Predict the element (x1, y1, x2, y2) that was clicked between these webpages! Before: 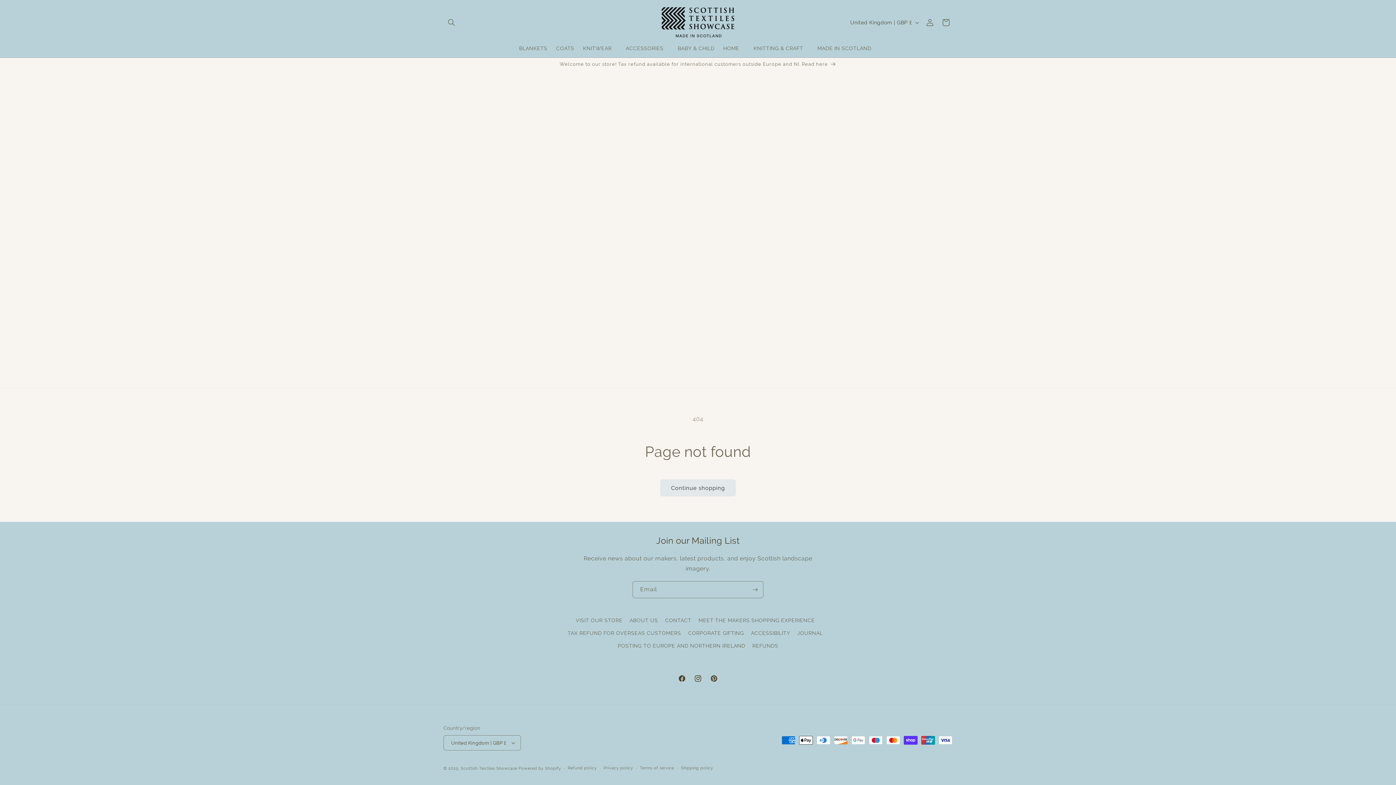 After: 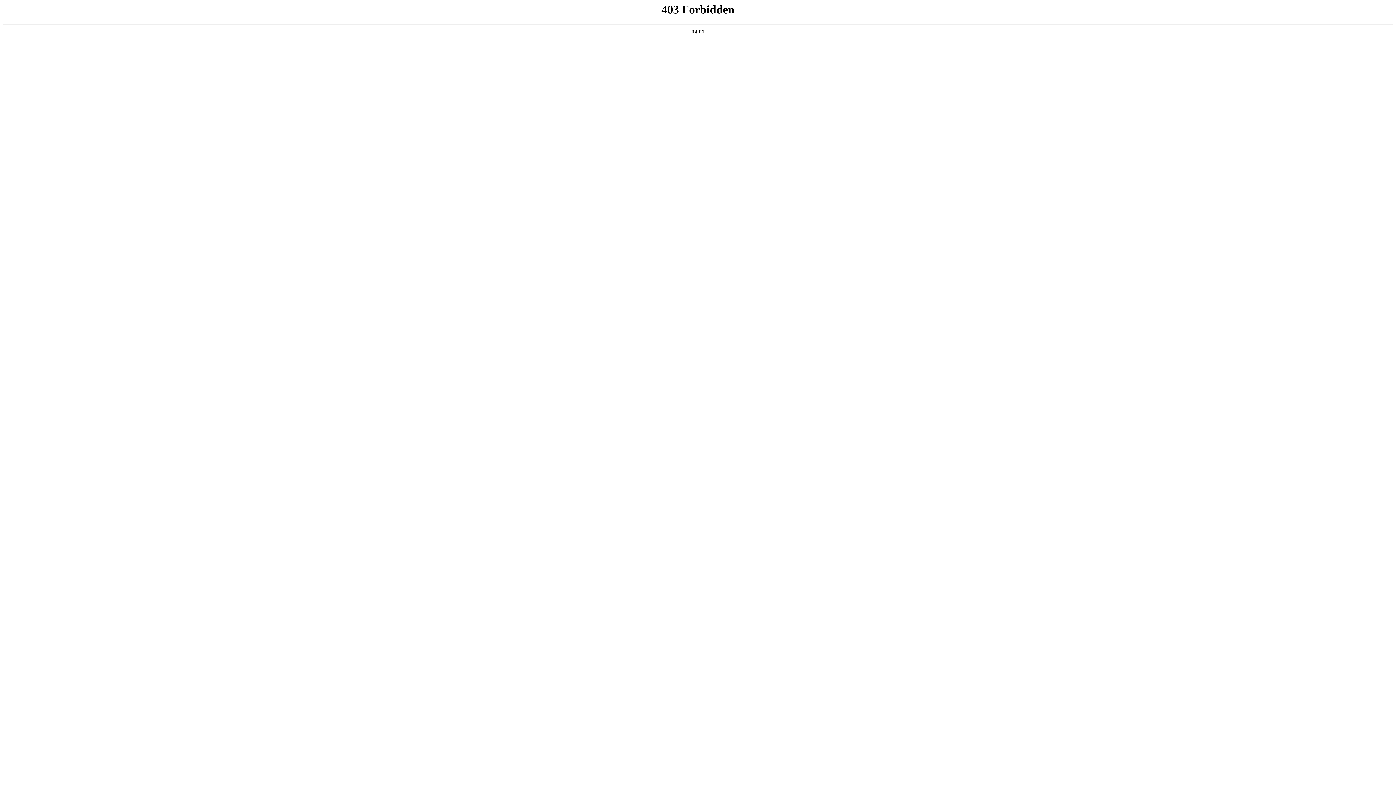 Action: bbox: (751, 627, 790, 640) label: ACCESSIBILITY